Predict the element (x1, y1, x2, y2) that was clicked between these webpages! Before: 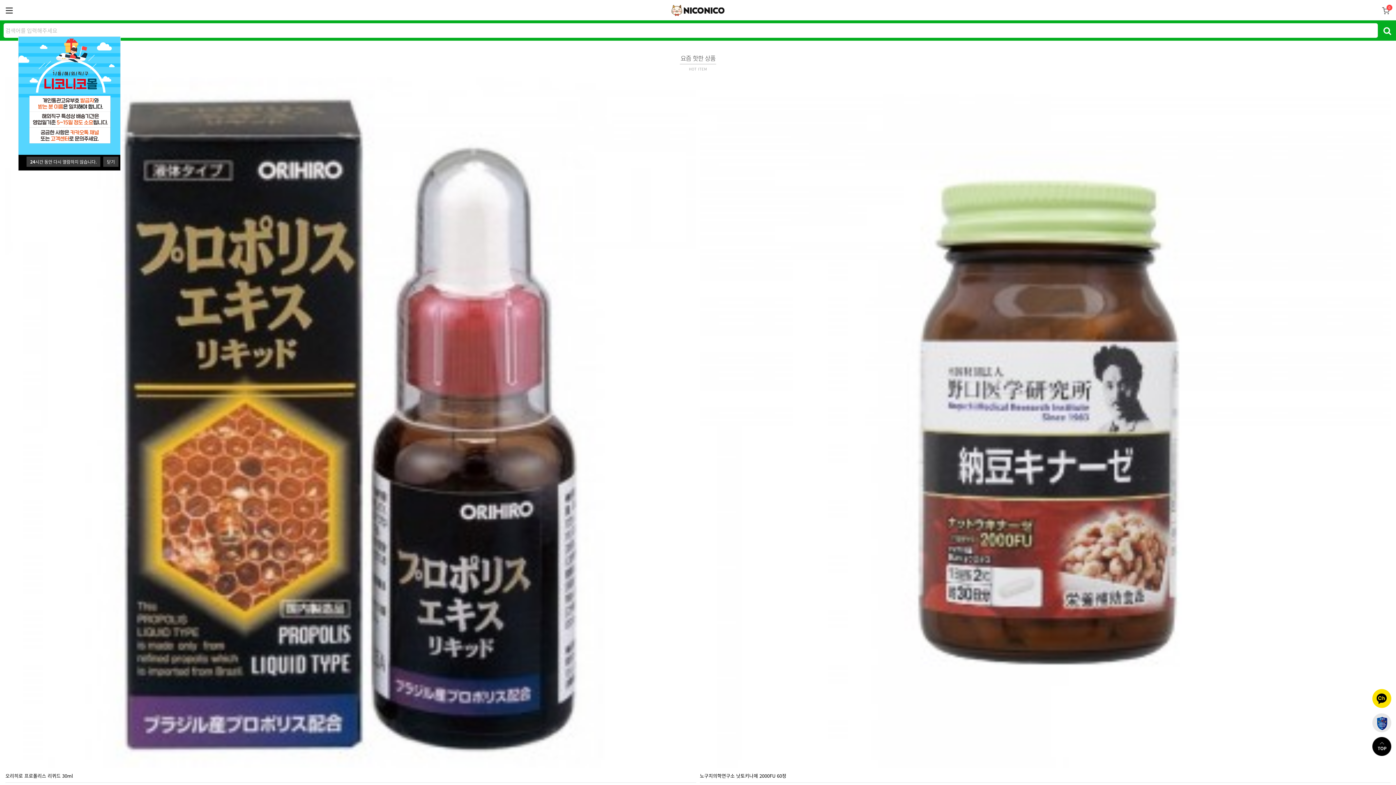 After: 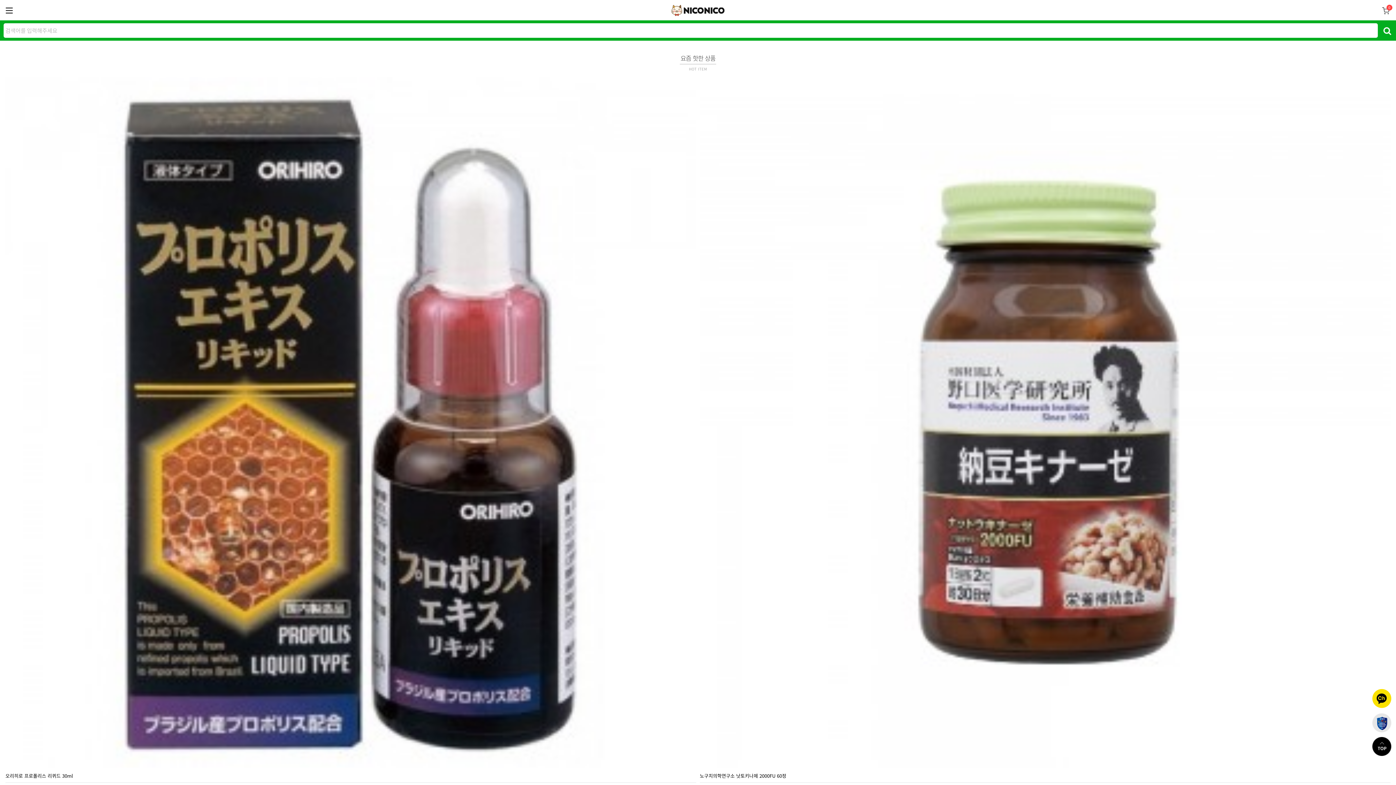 Action: bbox: (26, 156, 100, 166) label: 24시간 동안 다시 열람하지 않습니다.